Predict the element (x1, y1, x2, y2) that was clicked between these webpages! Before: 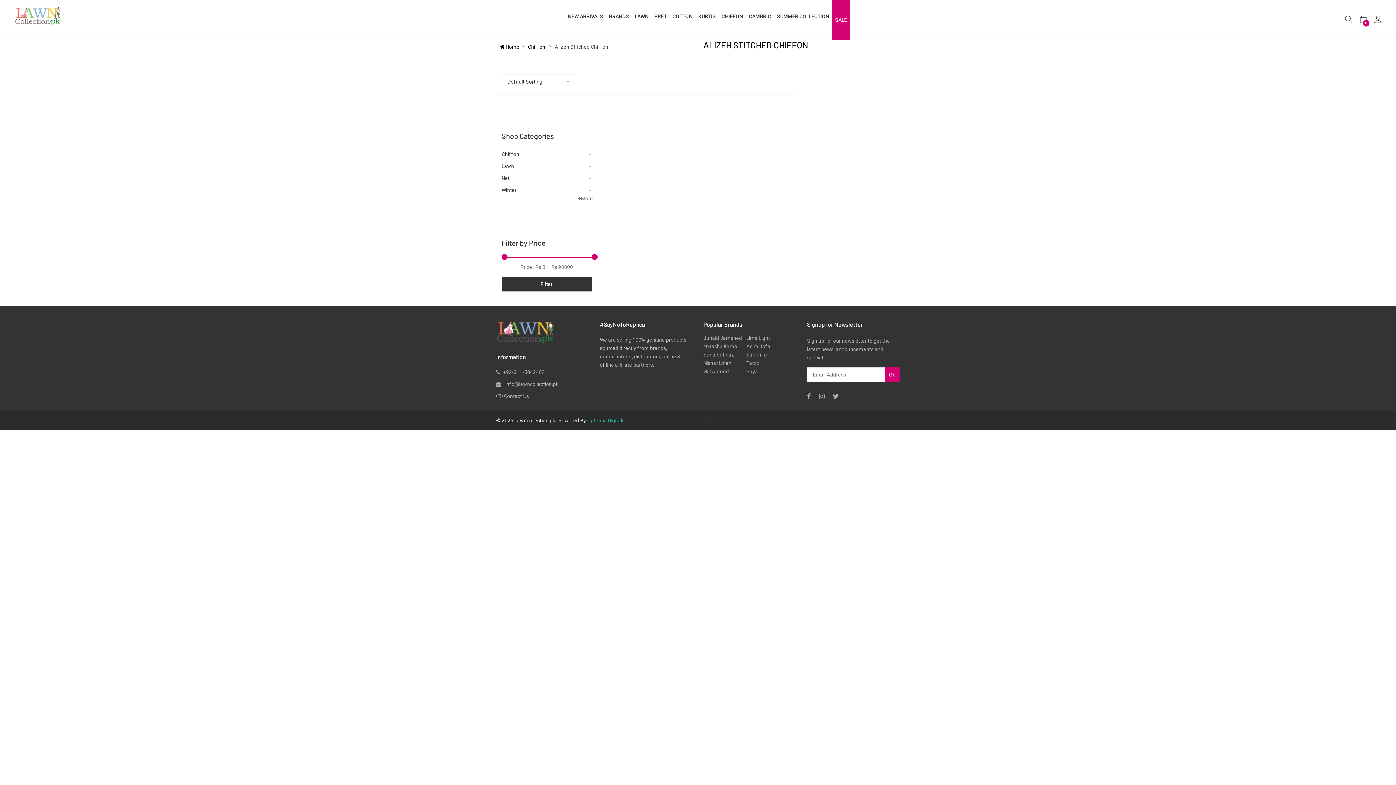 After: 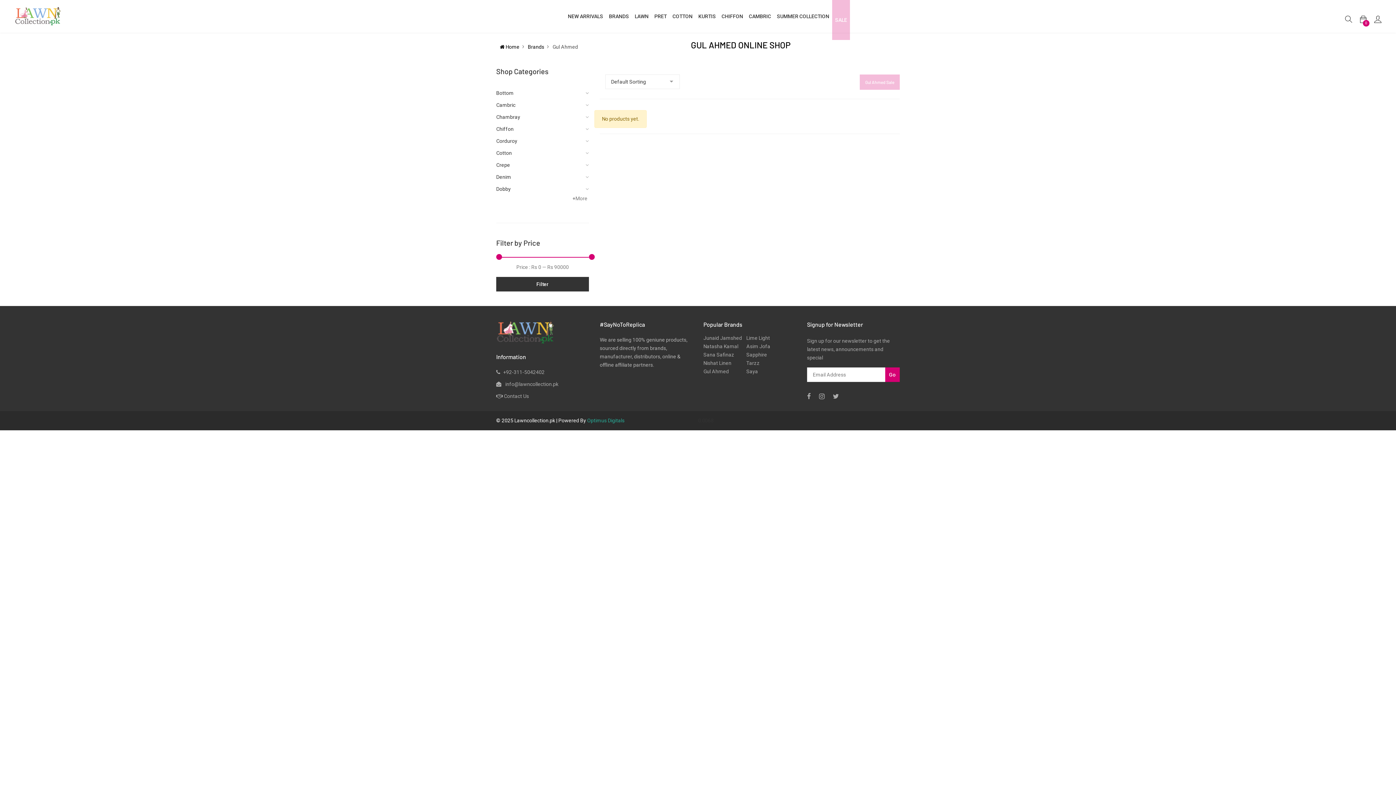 Action: label: Gul Ahmed bbox: (703, 368, 729, 374)